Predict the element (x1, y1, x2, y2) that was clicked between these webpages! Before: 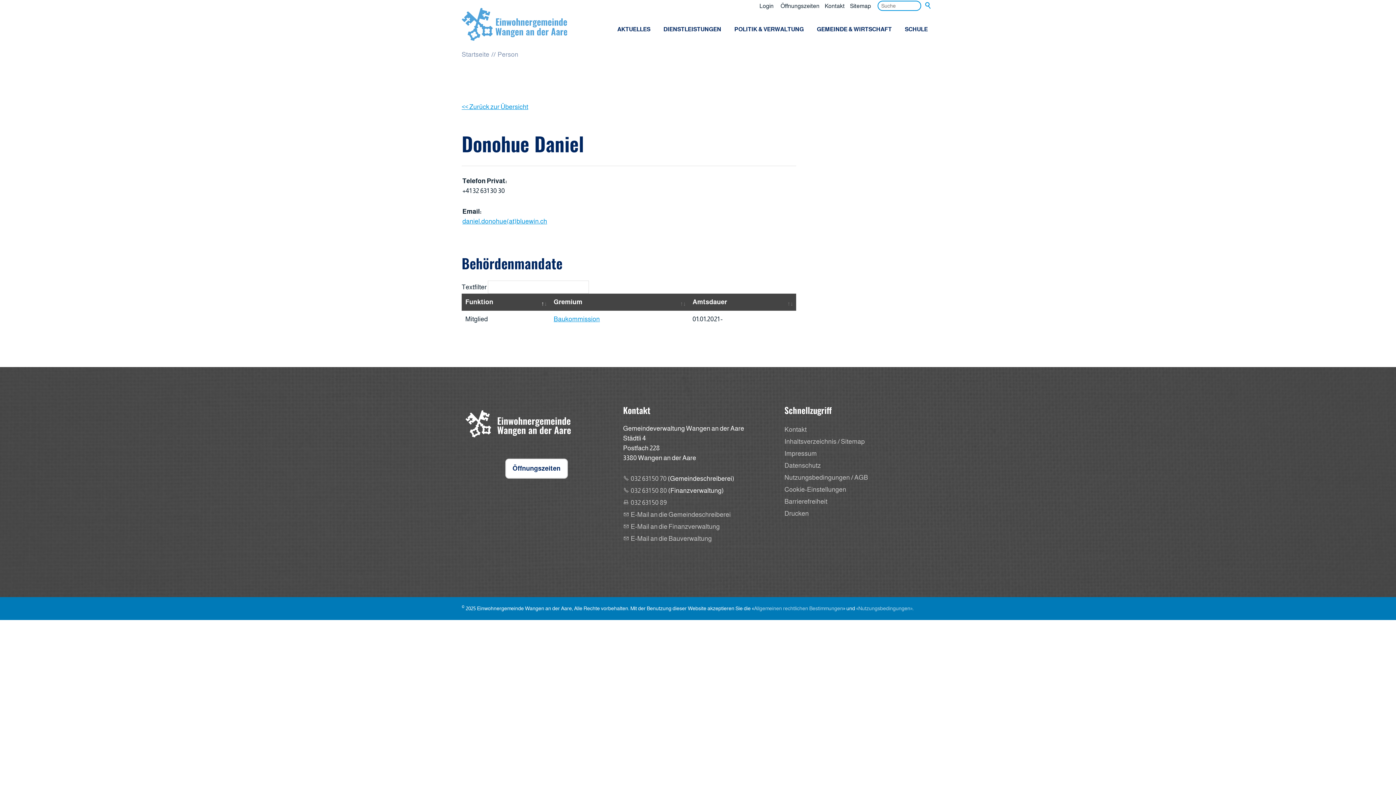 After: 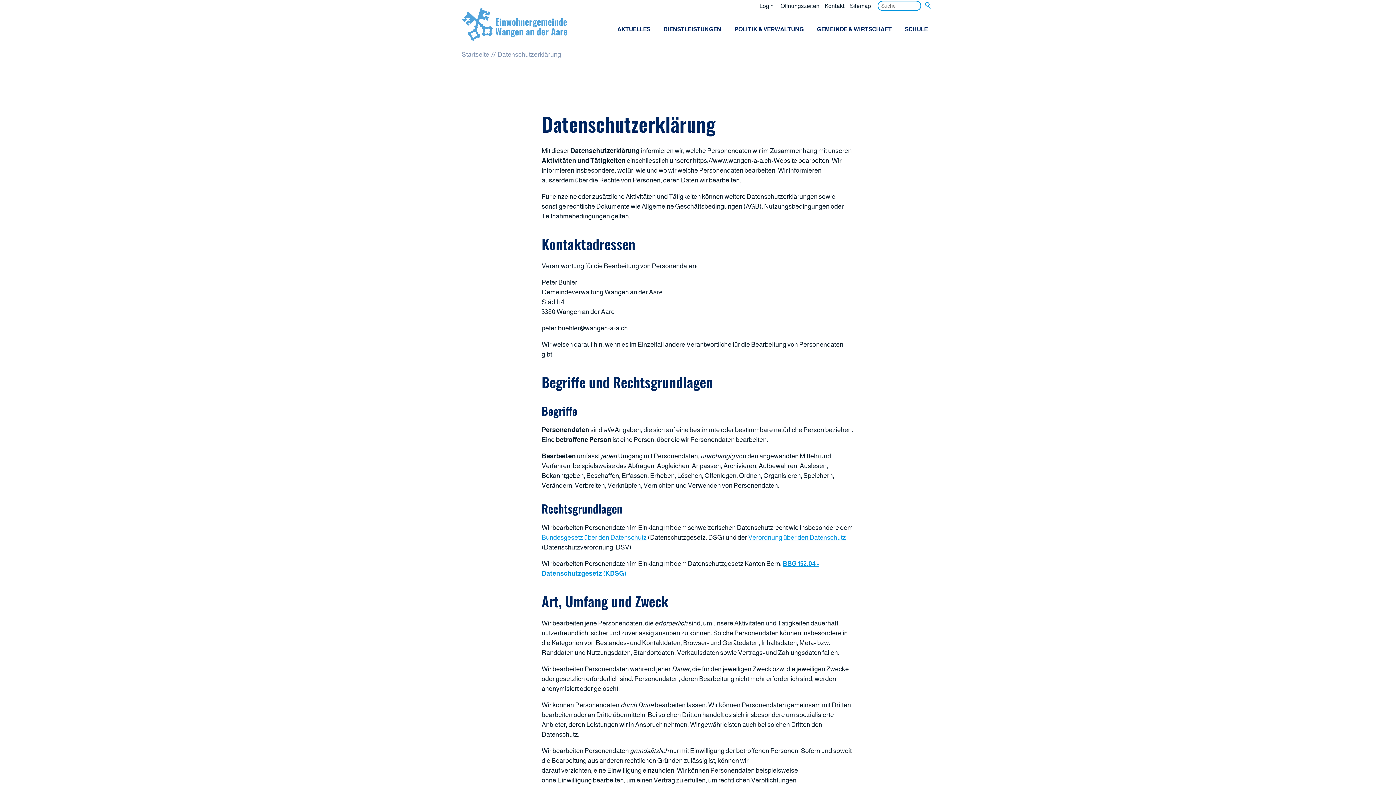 Action: bbox: (754, 605, 843, 611) label: Allgemeinen rechtlichen Bestimmungen